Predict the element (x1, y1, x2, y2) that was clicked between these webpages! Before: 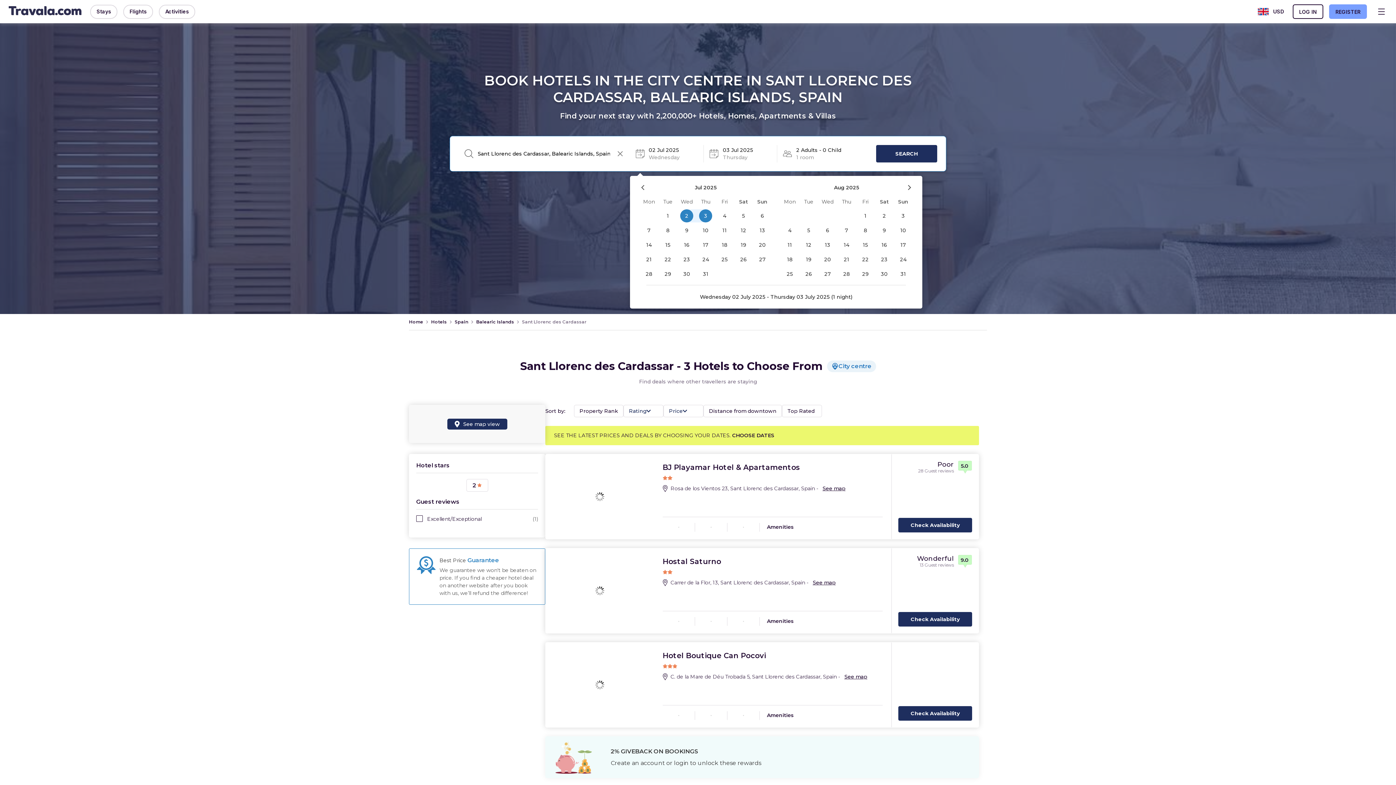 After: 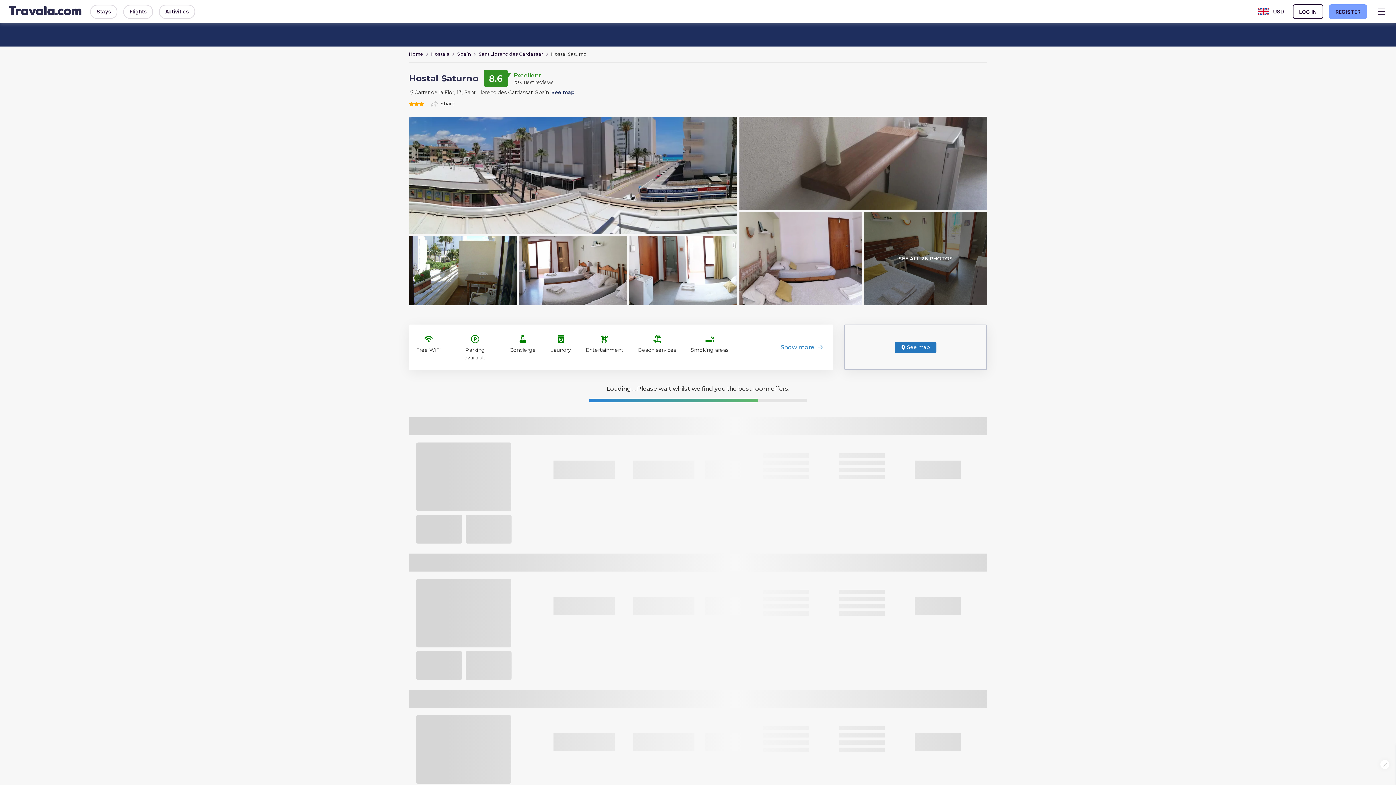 Action: bbox: (898, 612, 972, 626) label: Check Availability